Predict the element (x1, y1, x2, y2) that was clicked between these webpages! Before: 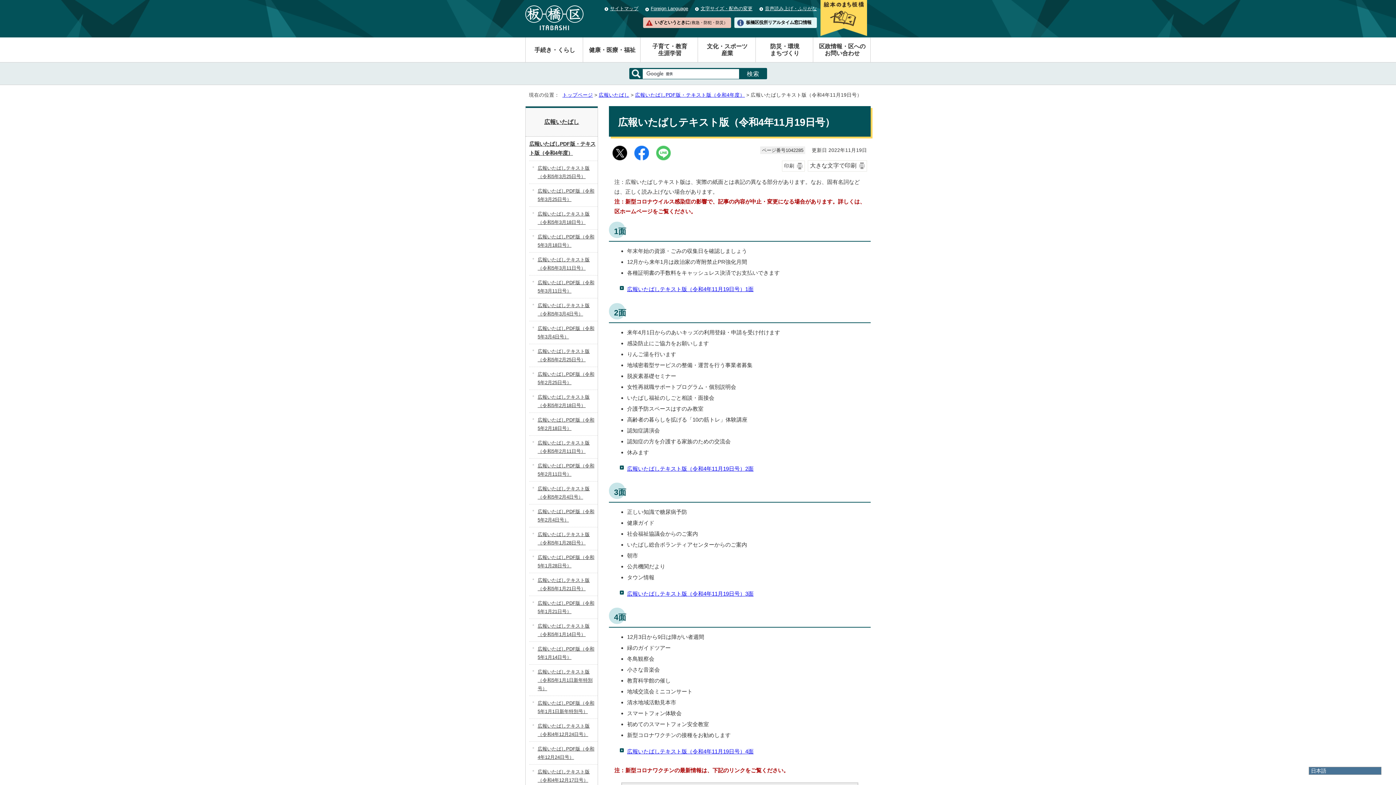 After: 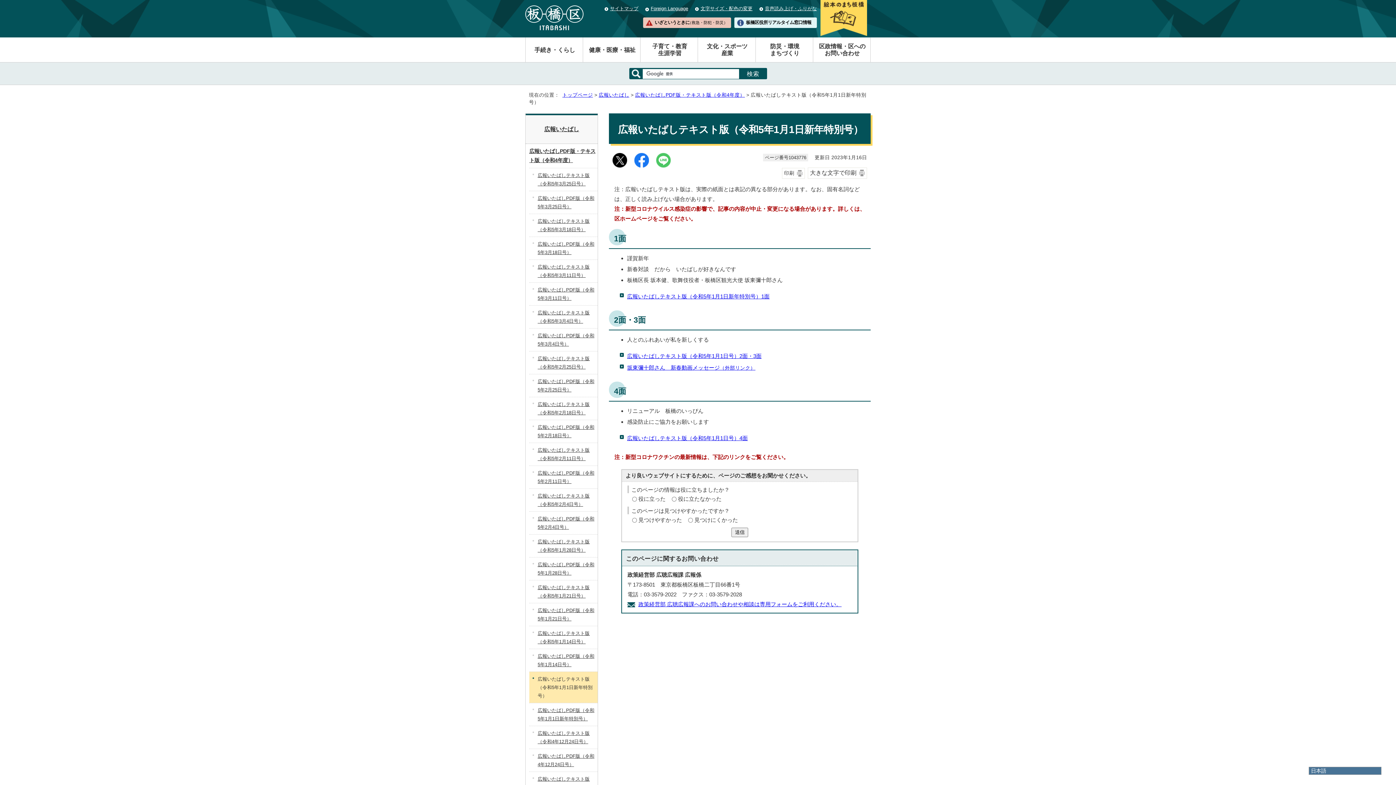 Action: bbox: (529, 664, 597, 696) label: 広報いたばしテキスト版（令和5年1月1日新年特別号）